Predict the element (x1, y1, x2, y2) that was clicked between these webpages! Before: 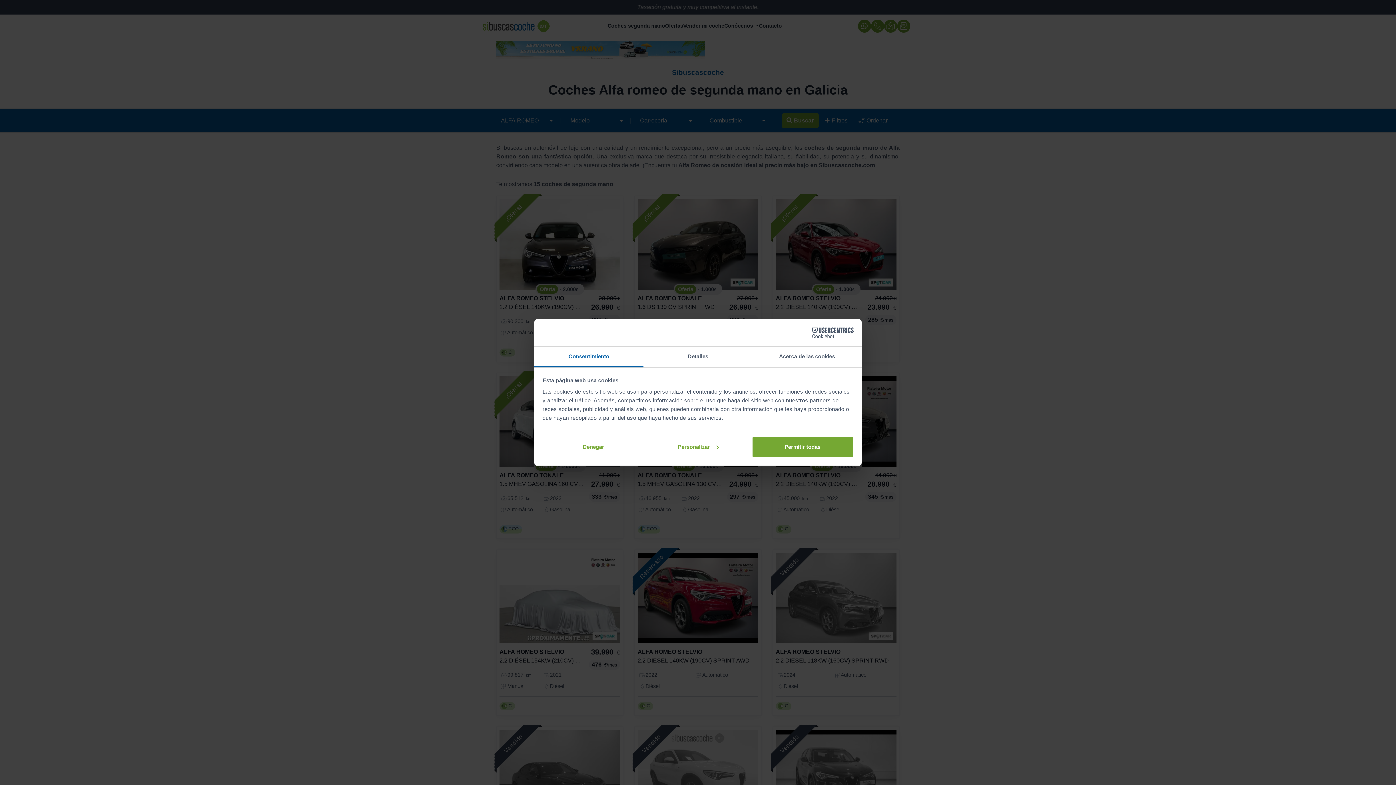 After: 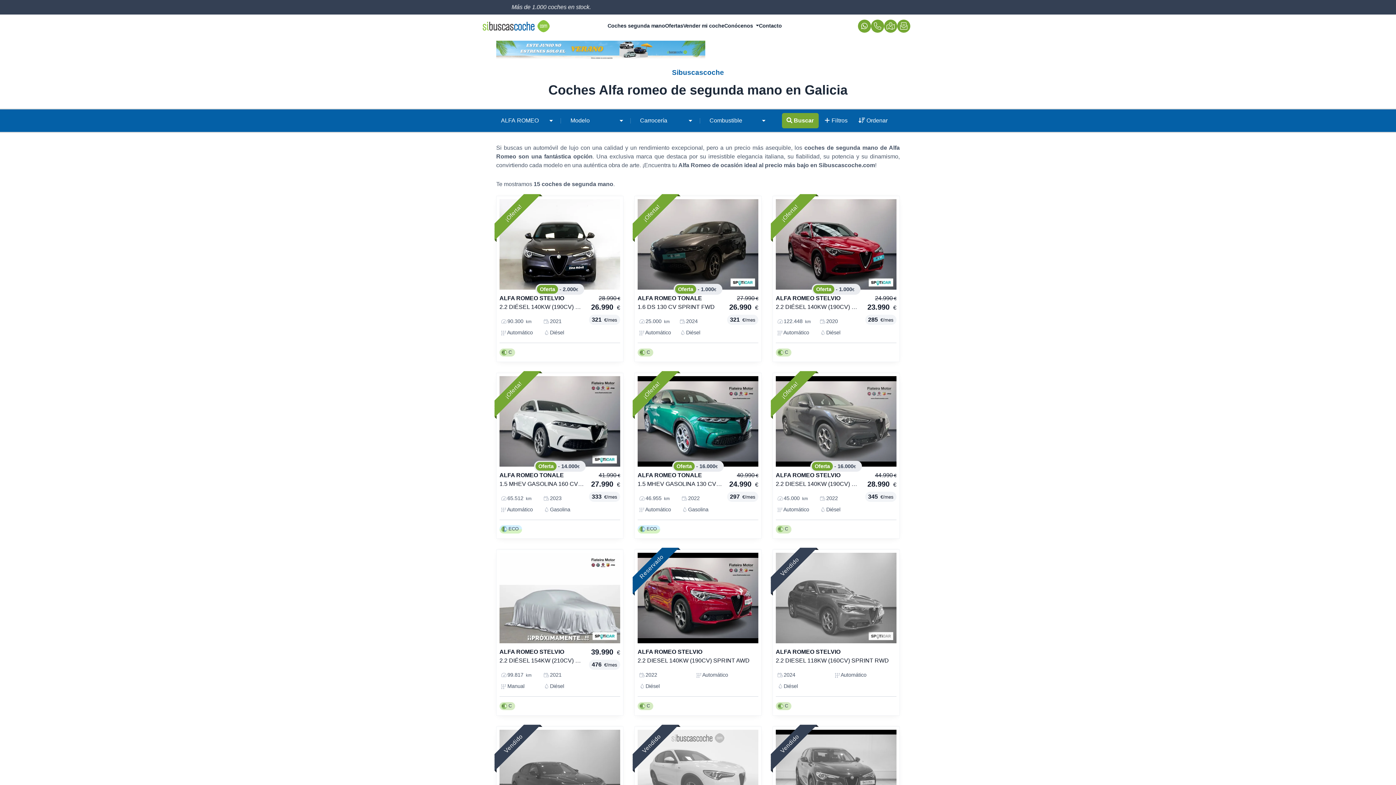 Action: label: Permitir todas bbox: (751, 436, 853, 457)